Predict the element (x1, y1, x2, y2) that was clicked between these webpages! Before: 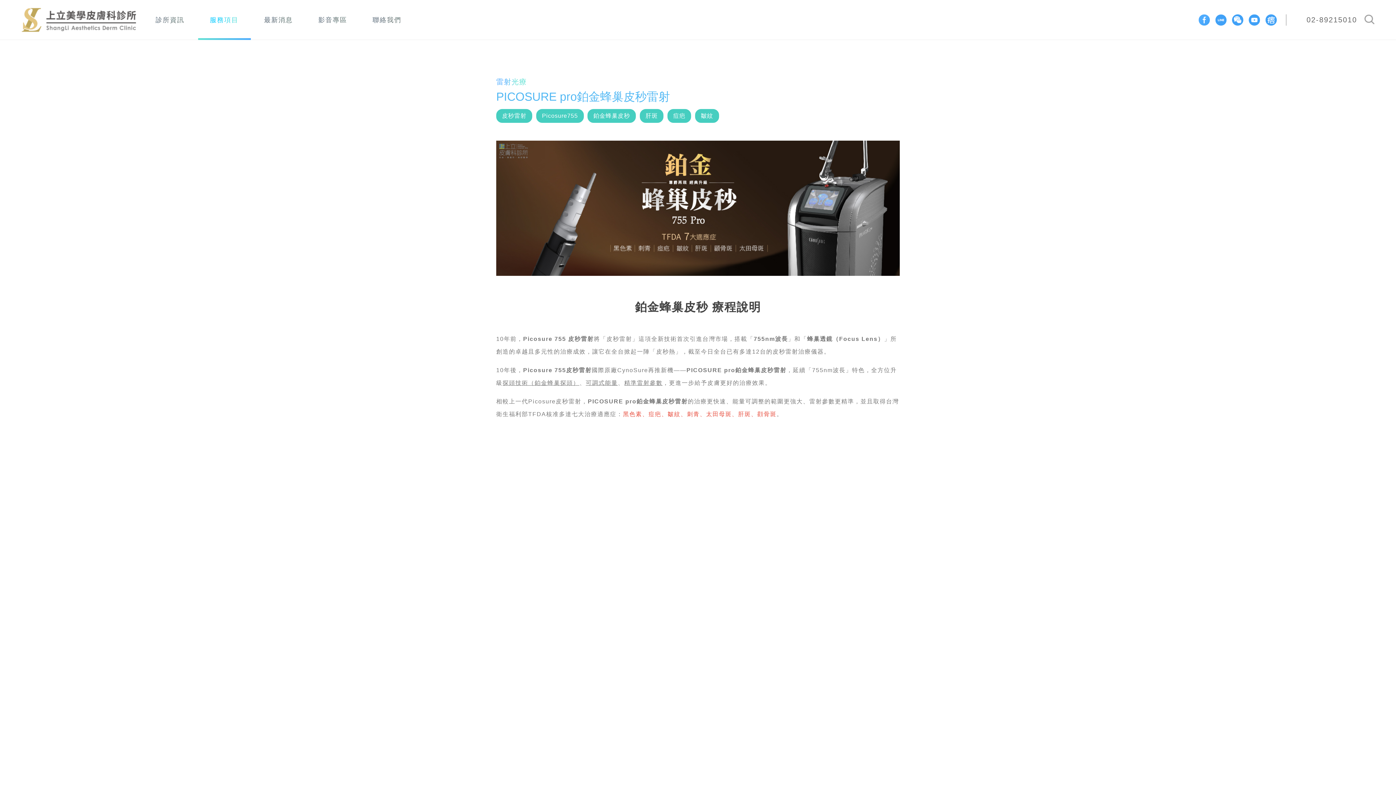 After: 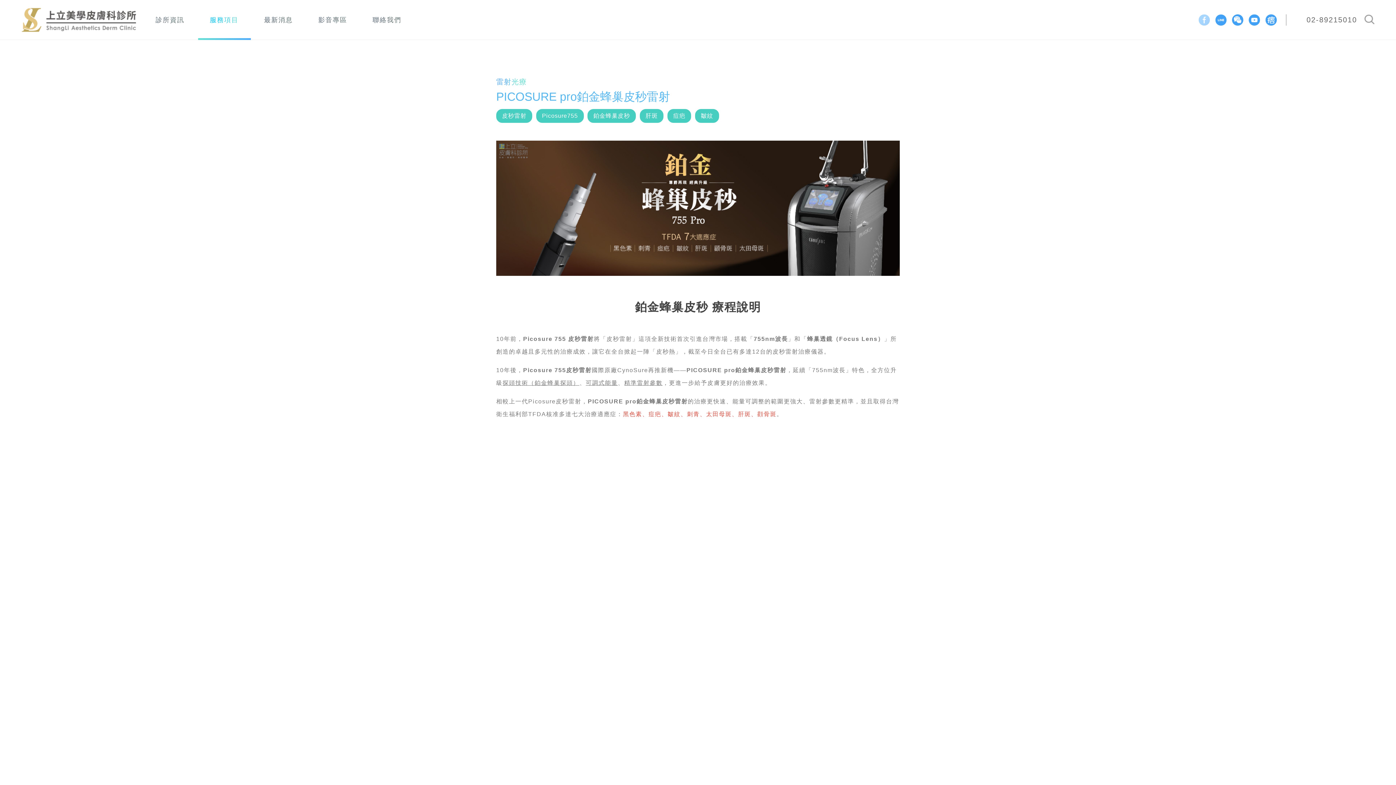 Action: bbox: (1198, 14, 1210, 25)